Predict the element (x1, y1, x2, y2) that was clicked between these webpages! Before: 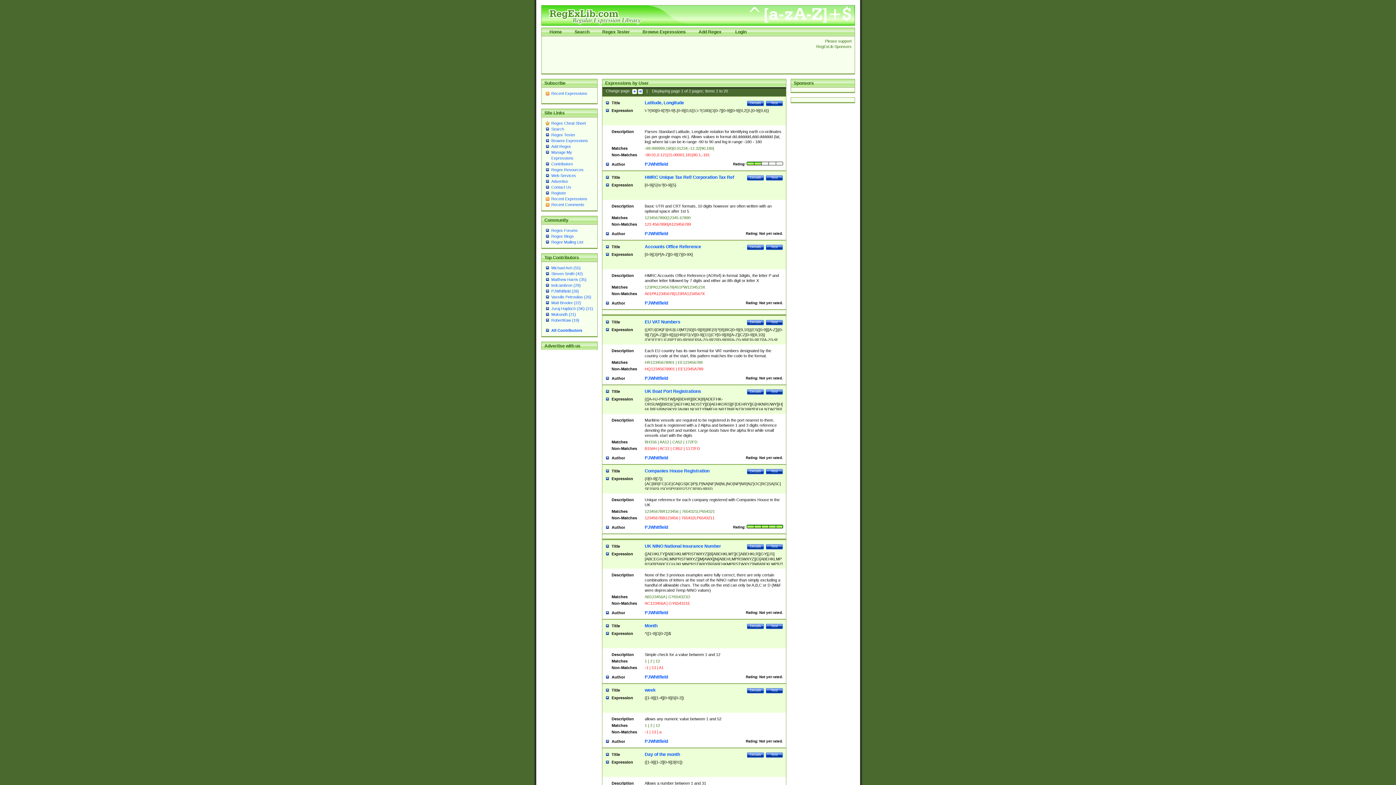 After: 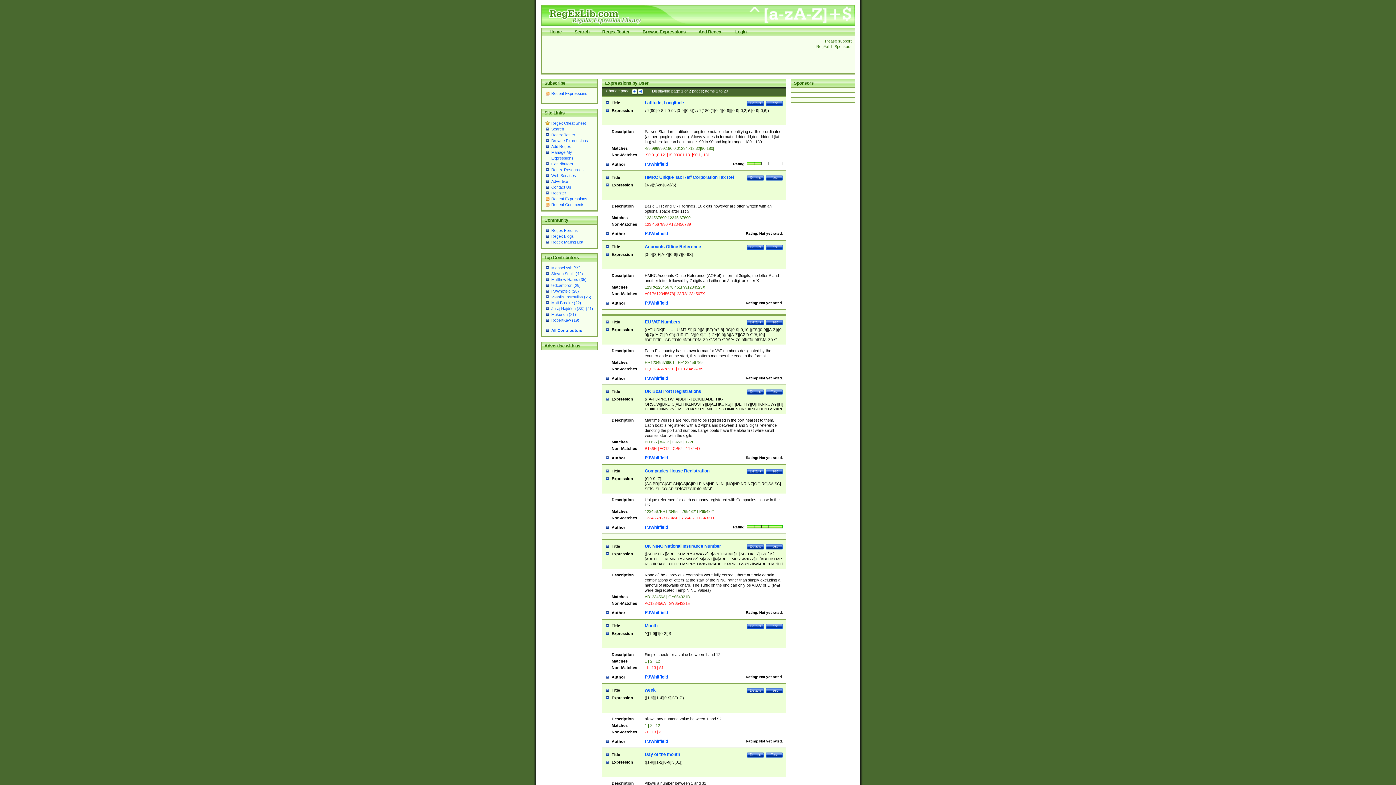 Action: bbox: (551, 289, 579, 293) label: PJWhitfield (28)